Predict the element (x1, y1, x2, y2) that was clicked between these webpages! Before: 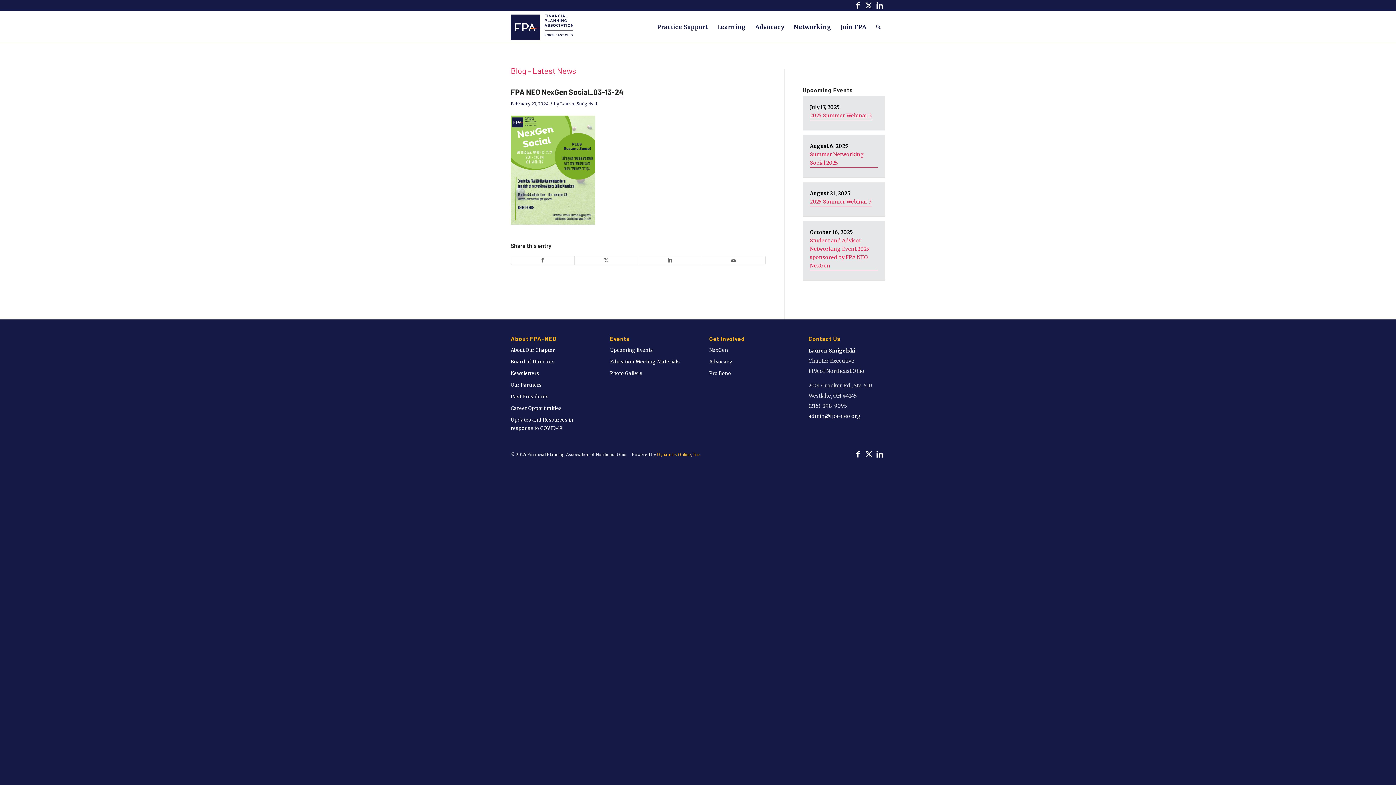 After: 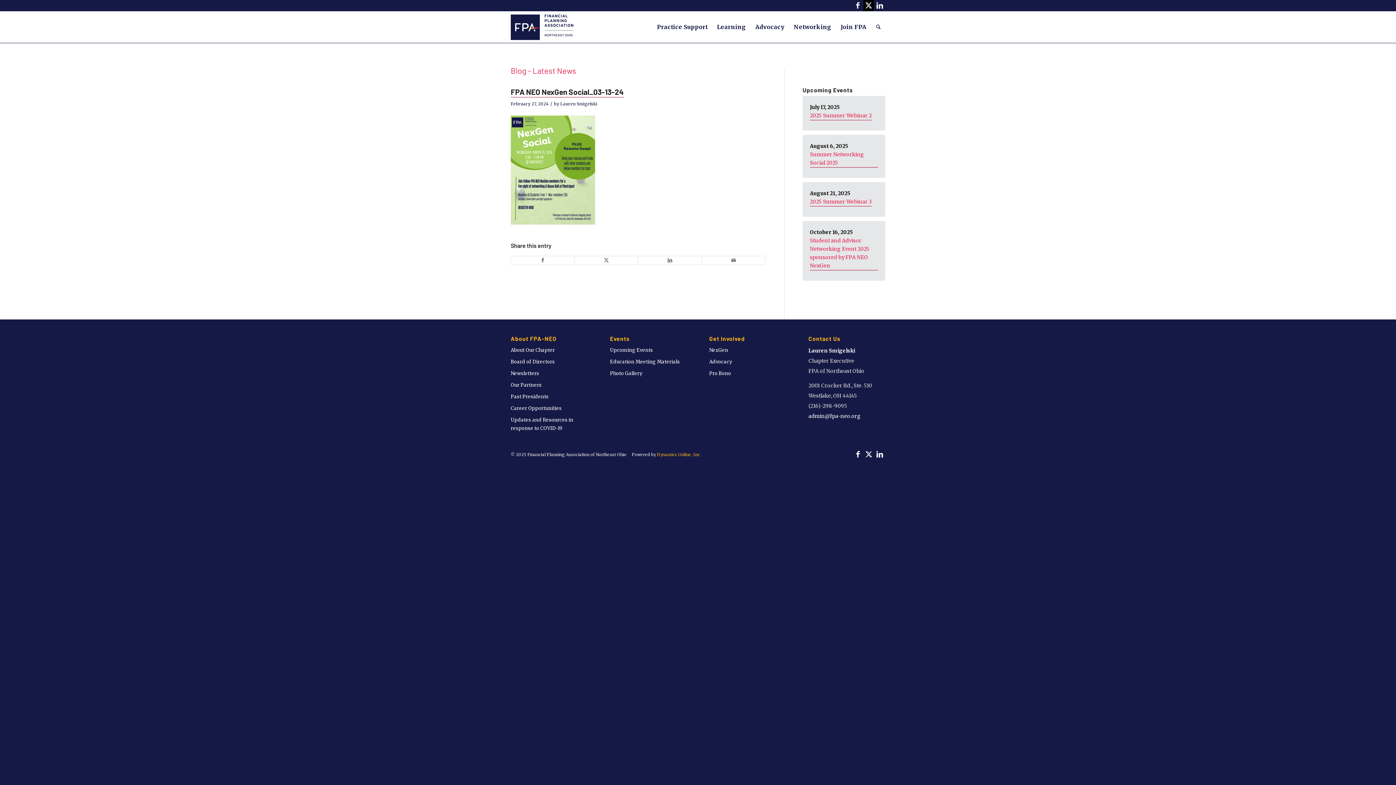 Action: bbox: (863, 0, 874, 10) label: Link to X